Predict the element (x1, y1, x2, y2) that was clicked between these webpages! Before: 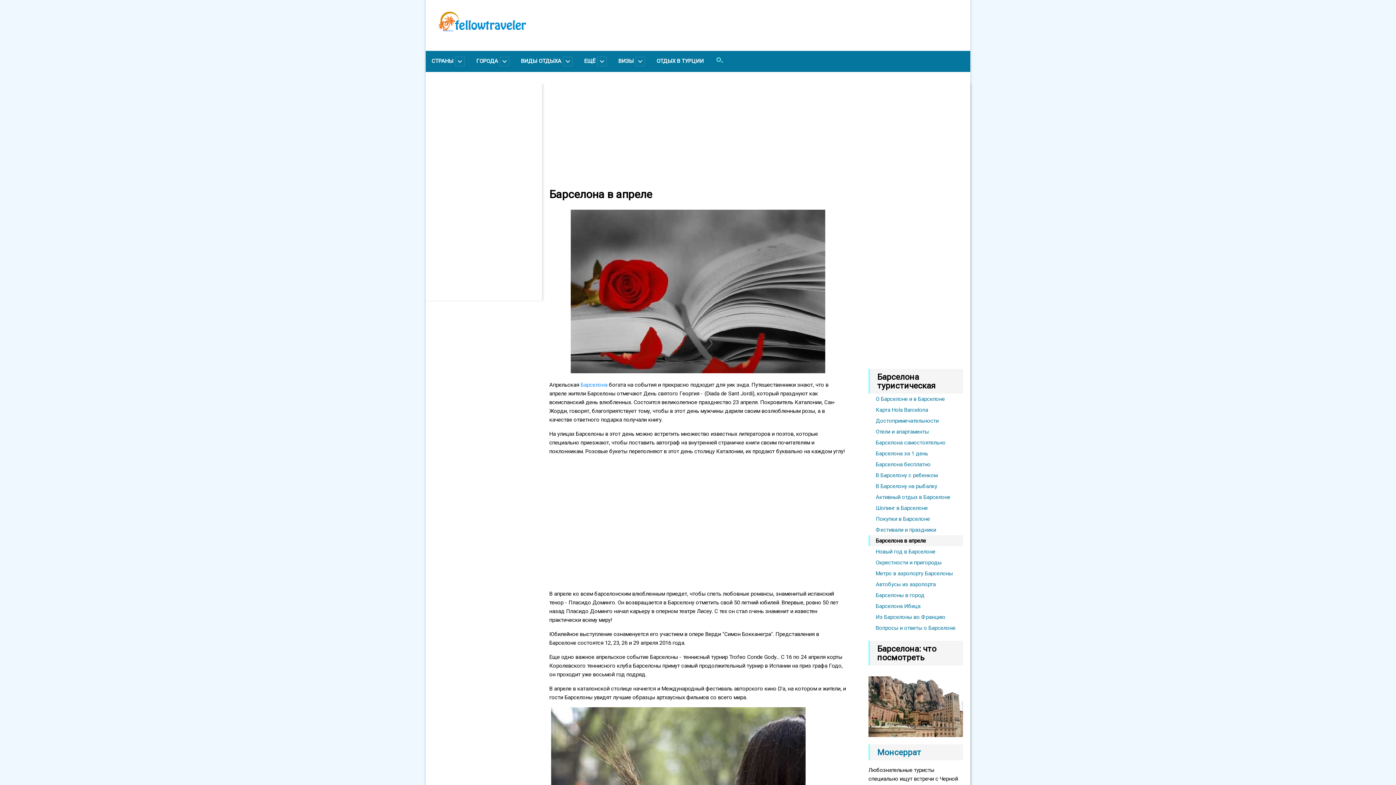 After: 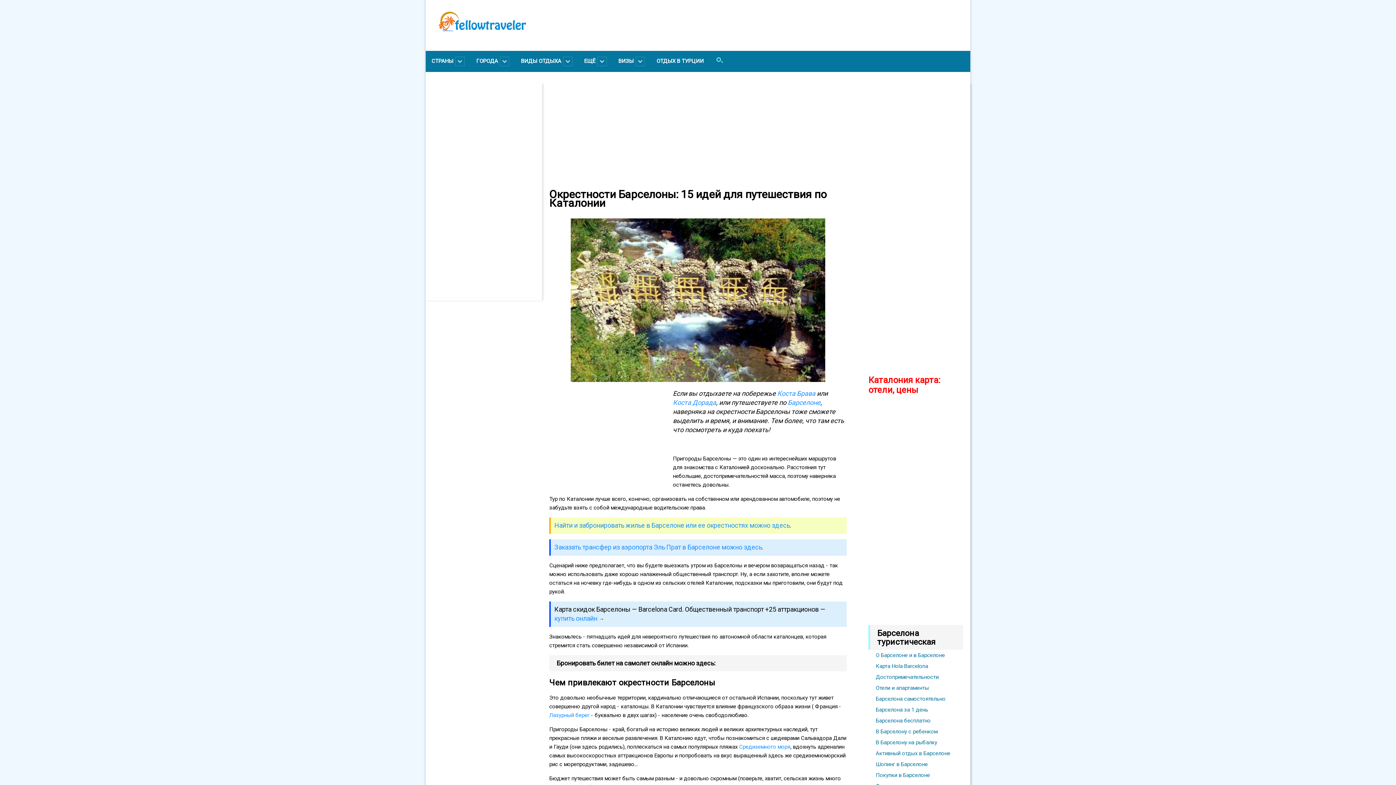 Action: bbox: (876, 559, 941, 566) label: Окрестности и пригороды